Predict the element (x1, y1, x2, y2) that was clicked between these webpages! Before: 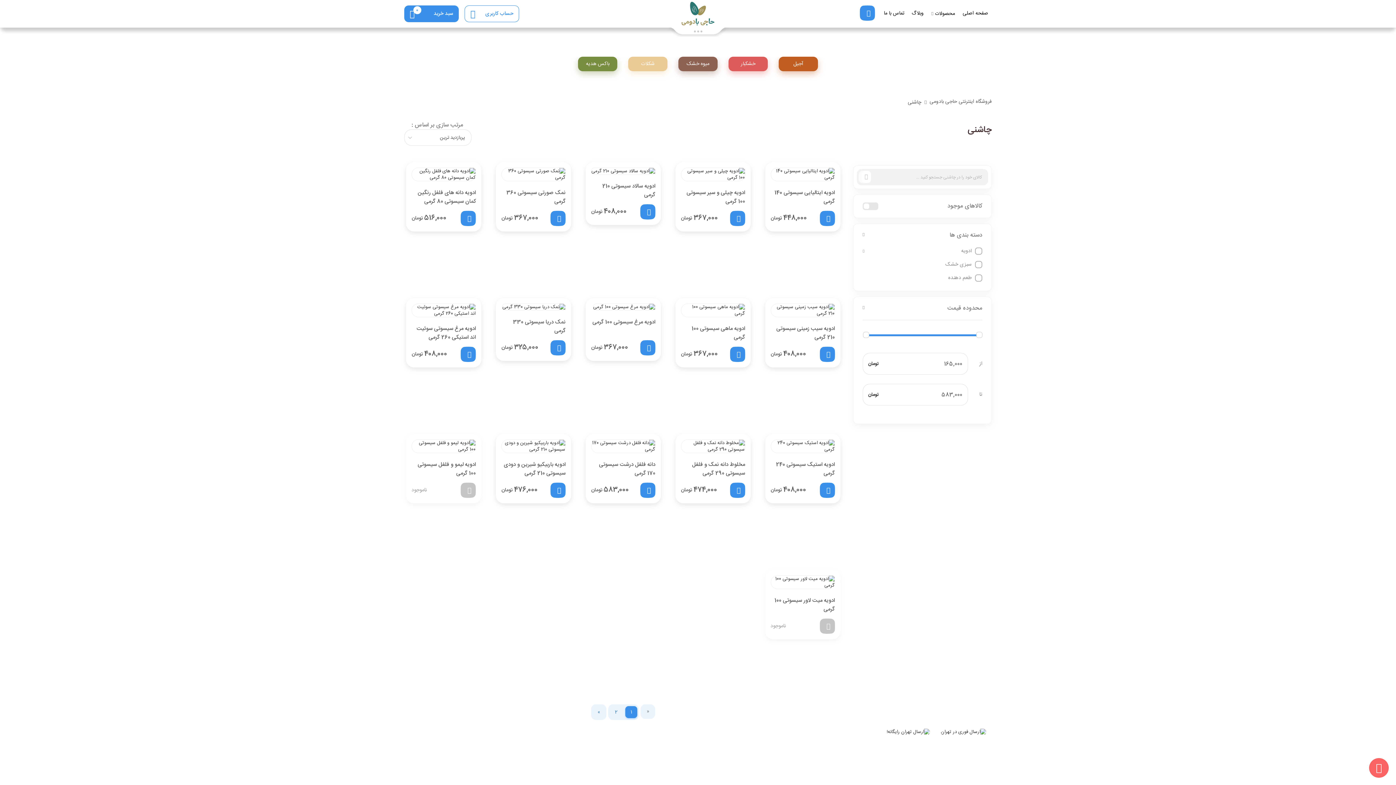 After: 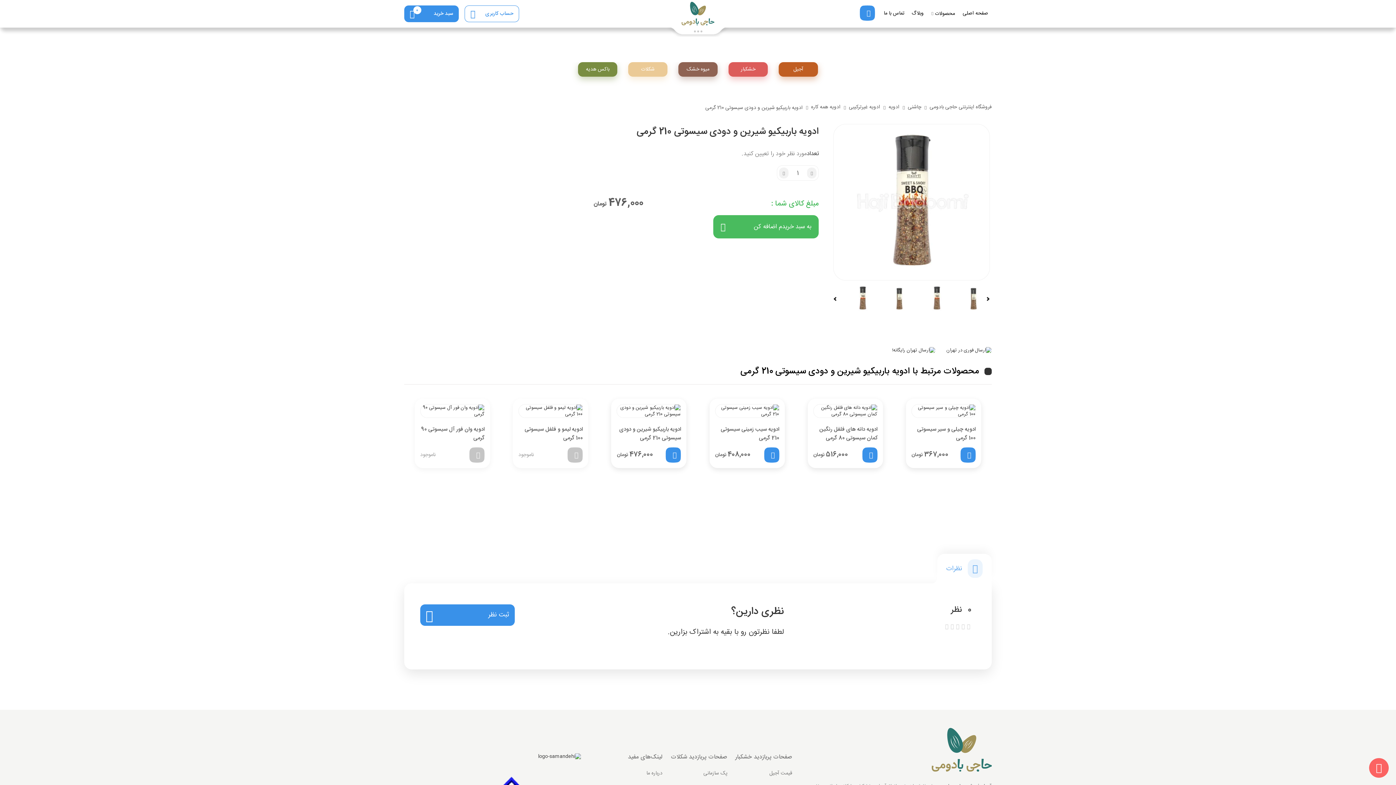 Action: bbox: (550, 482, 565, 498)